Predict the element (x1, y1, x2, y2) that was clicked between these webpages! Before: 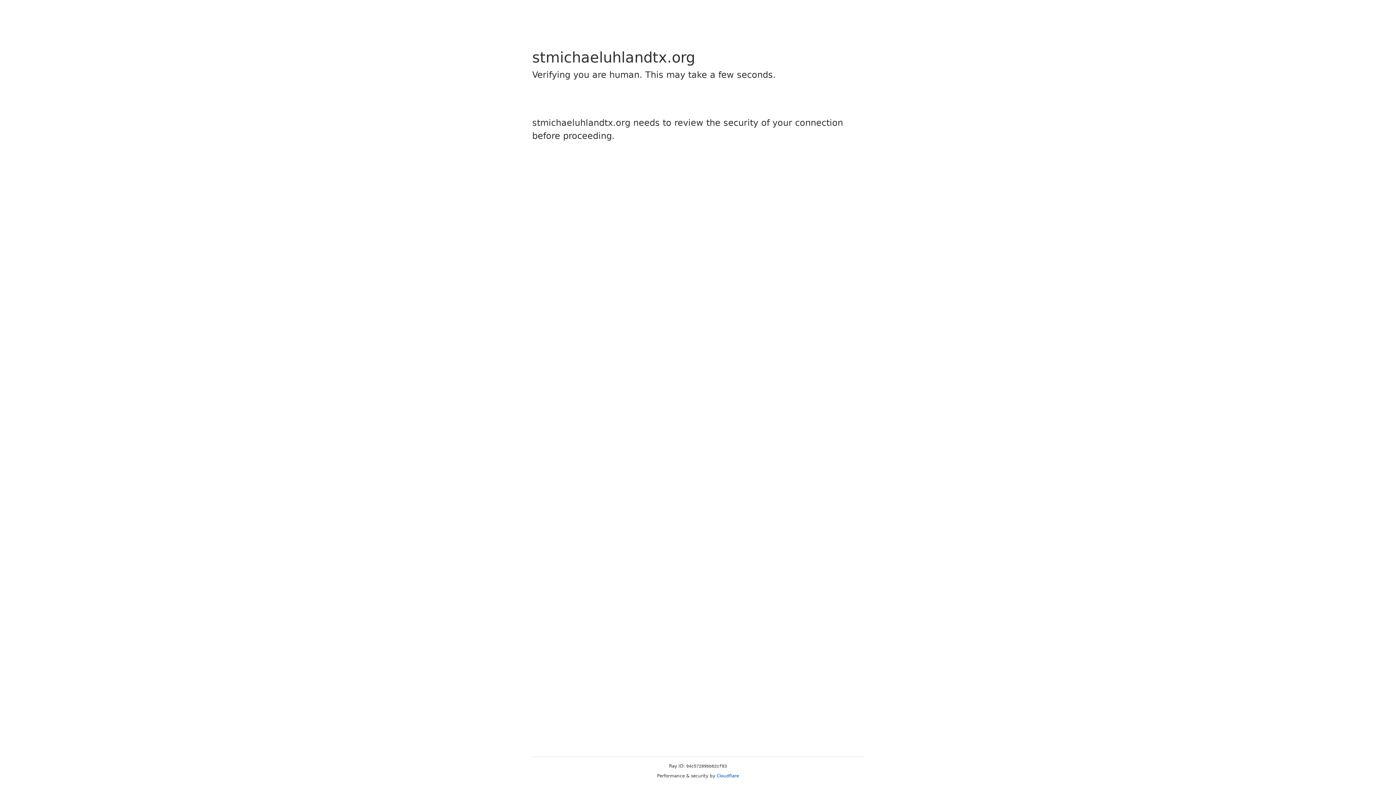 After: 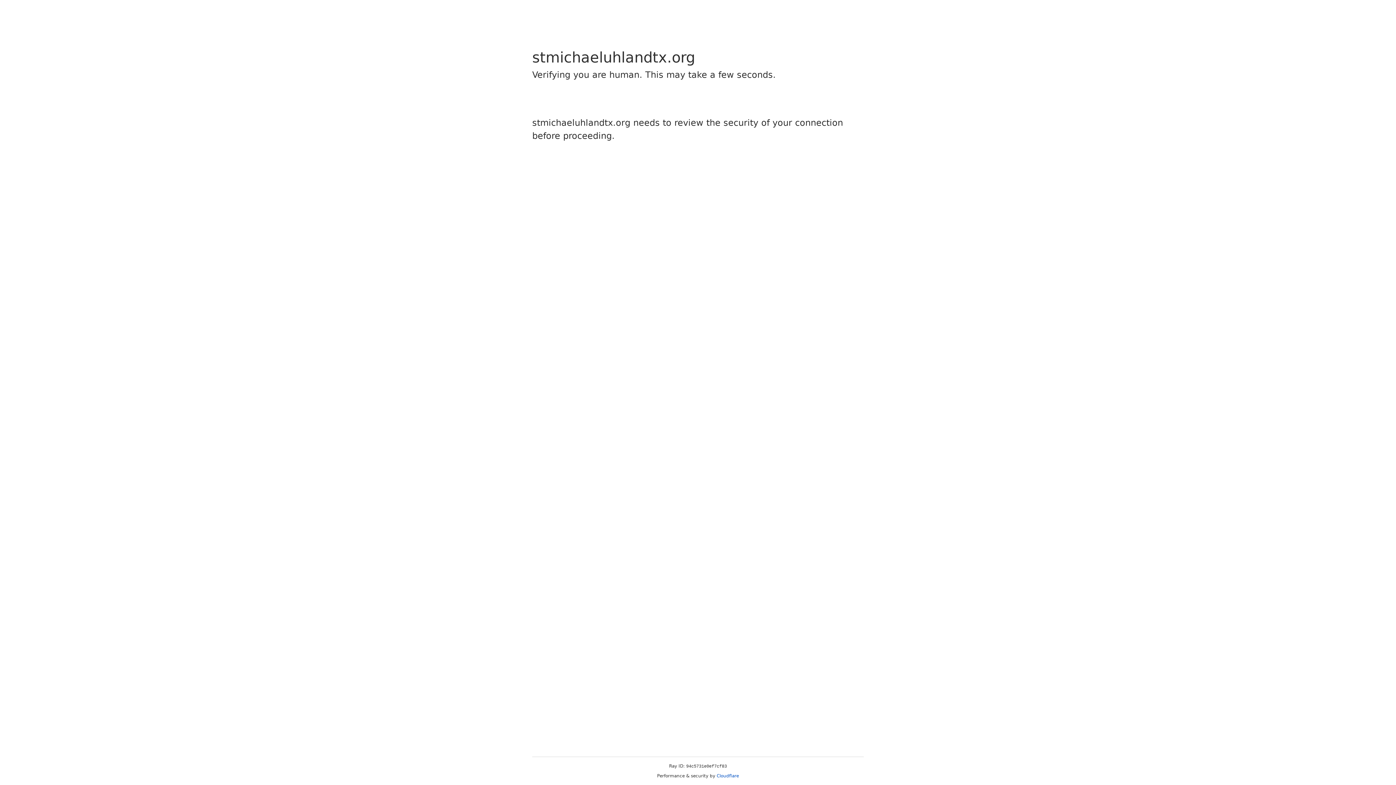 Action: label: Cloudflare bbox: (716, 773, 739, 778)